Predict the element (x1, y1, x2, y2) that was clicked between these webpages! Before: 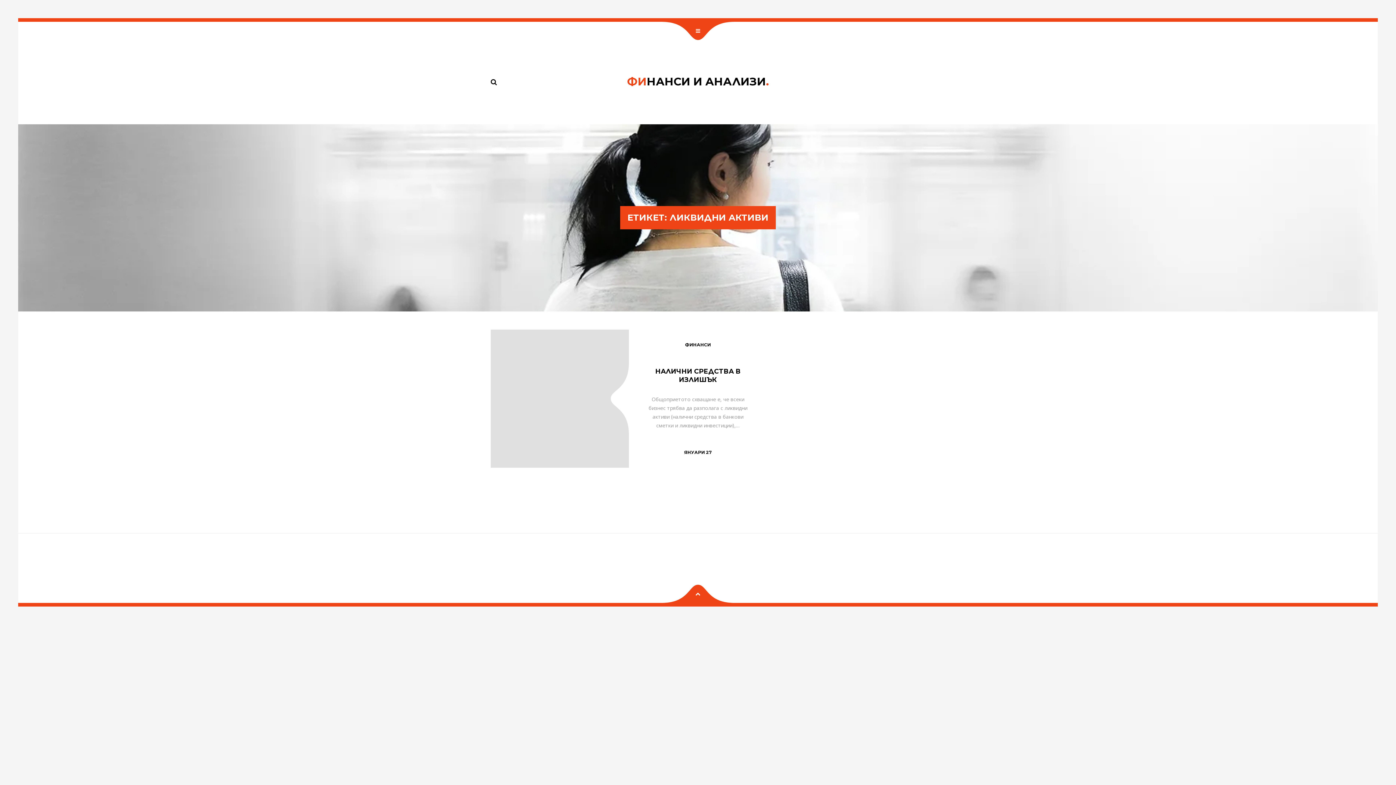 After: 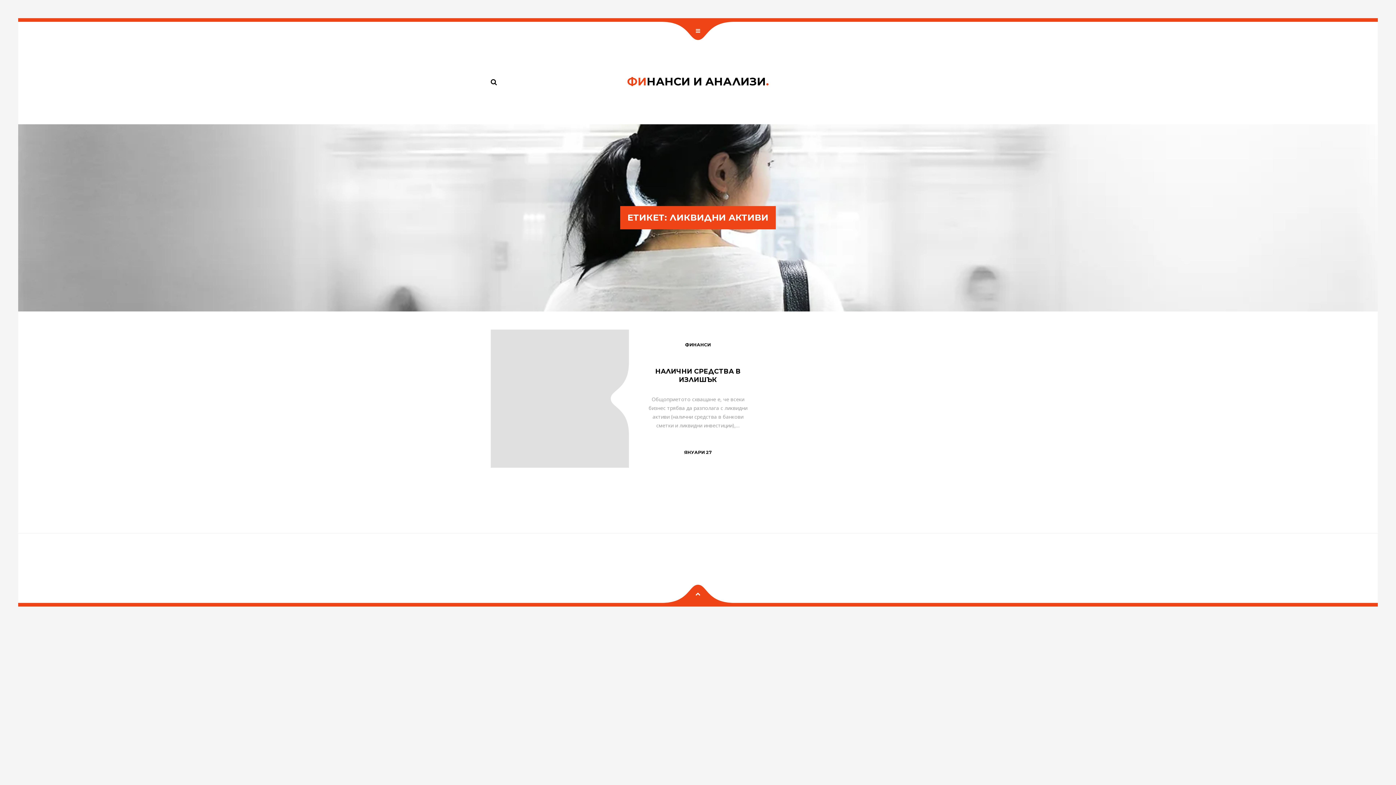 Action: bbox: (690, 586, 705, 601)